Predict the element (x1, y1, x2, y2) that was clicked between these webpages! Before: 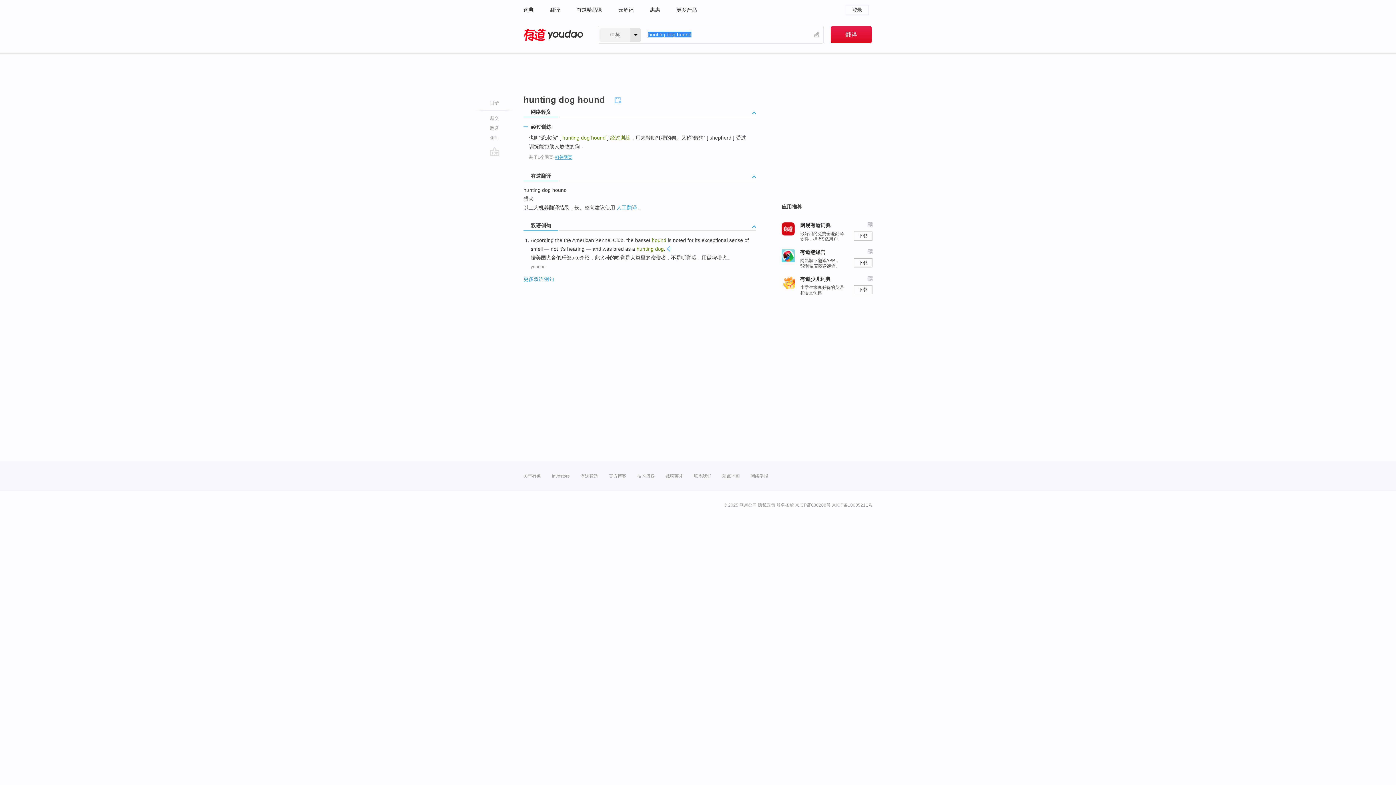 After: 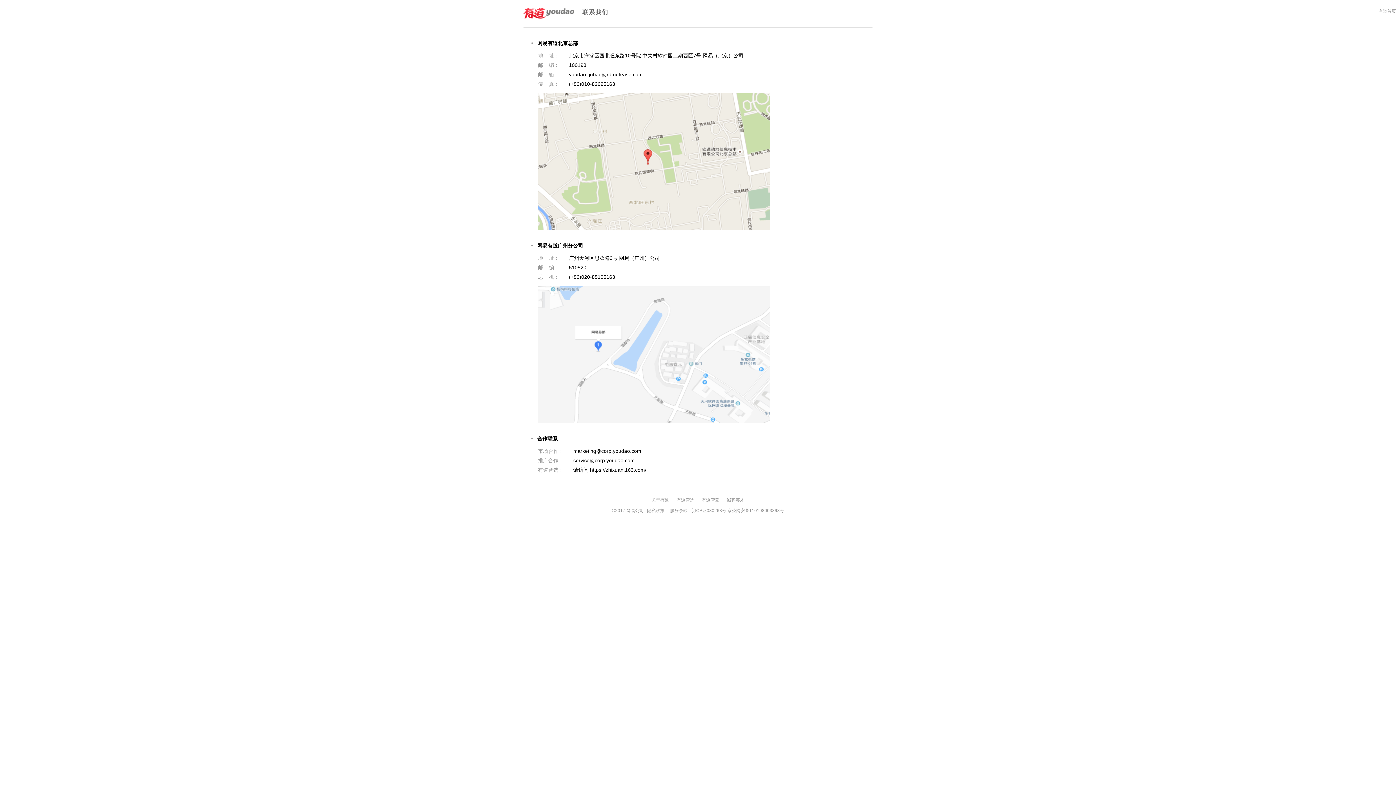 Action: label: 联系我们 bbox: (694, 461, 711, 490)